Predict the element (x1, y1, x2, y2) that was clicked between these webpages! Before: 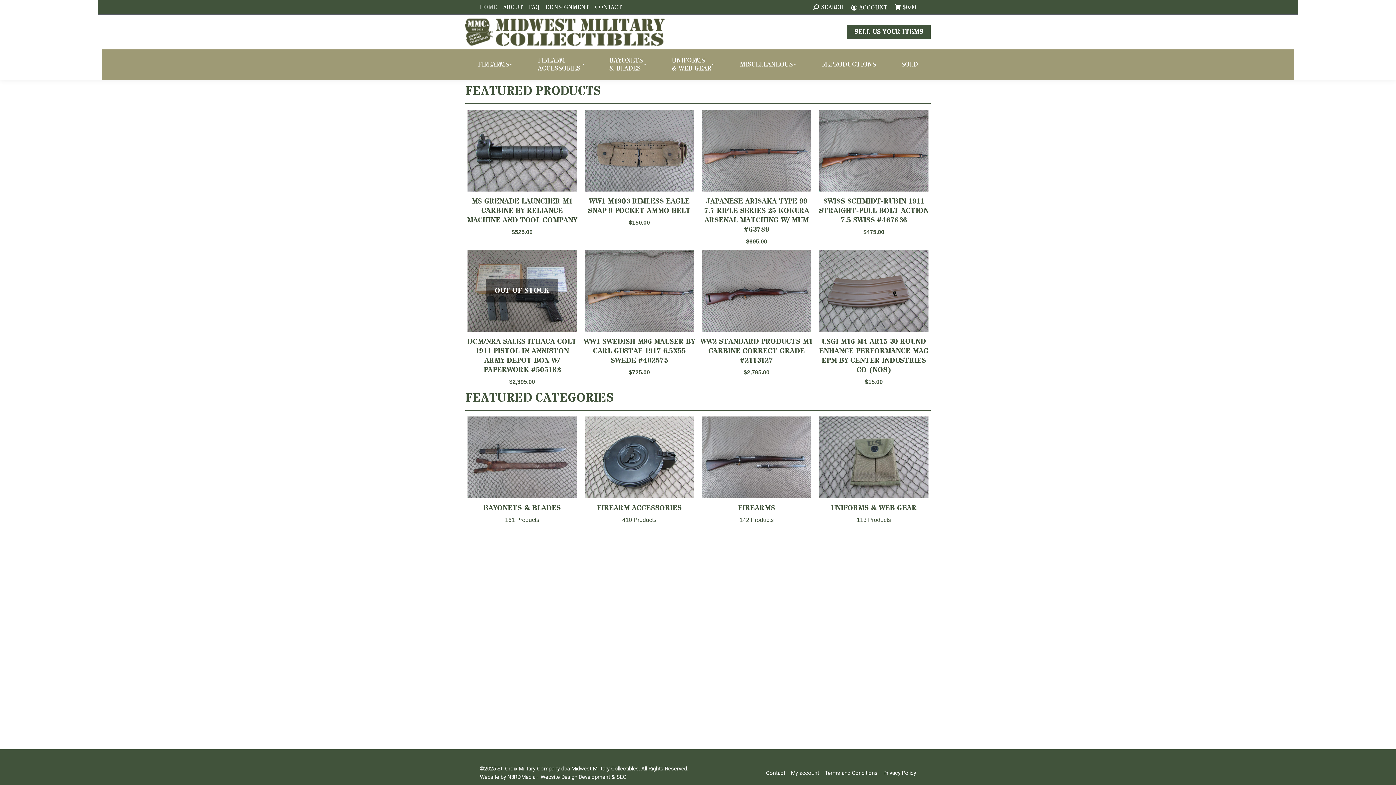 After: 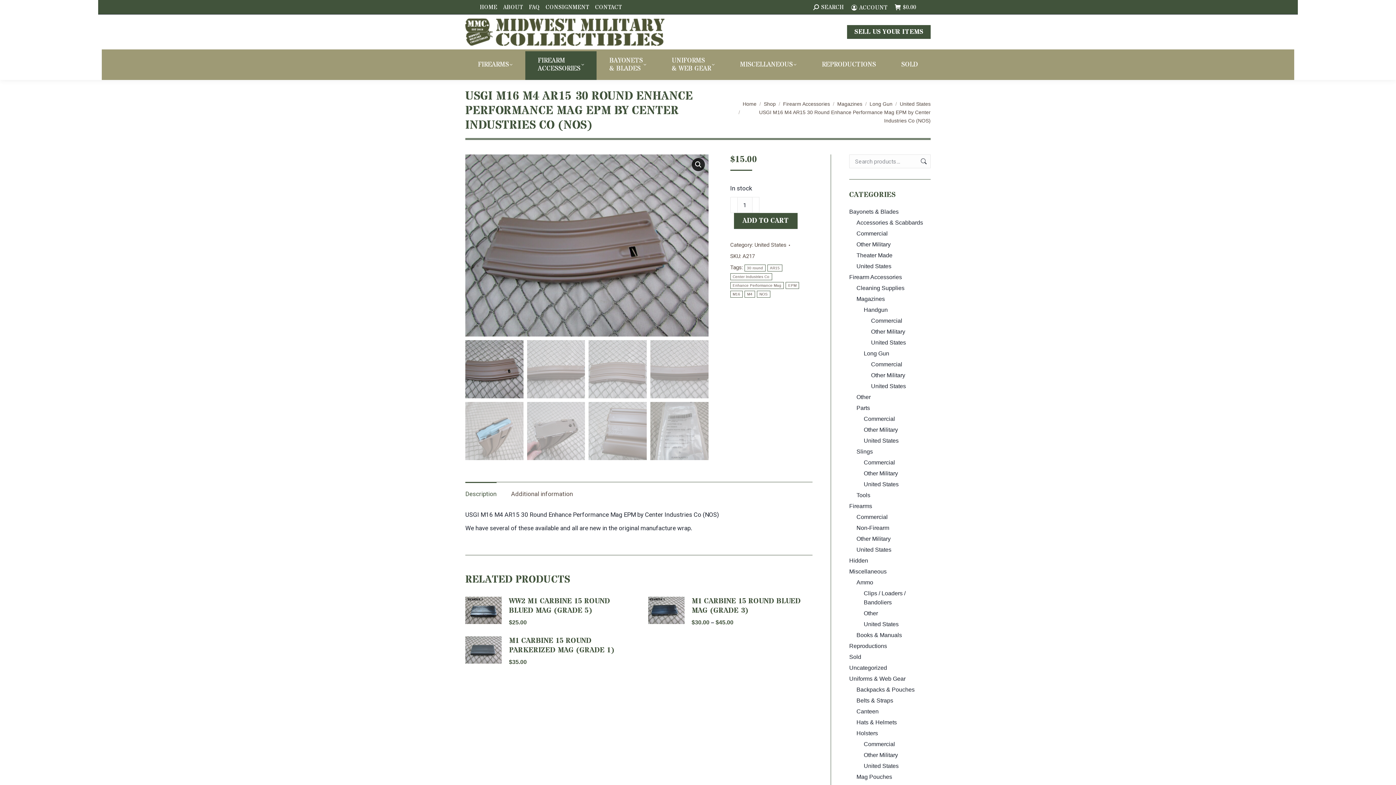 Action: label: USGI M16 M4 AR15 30 ROUND ENHANCE PERFORMANCE MAG EPM BY CENTER INDUSTRIES CO (NOS) bbox: (819, 337, 928, 375)